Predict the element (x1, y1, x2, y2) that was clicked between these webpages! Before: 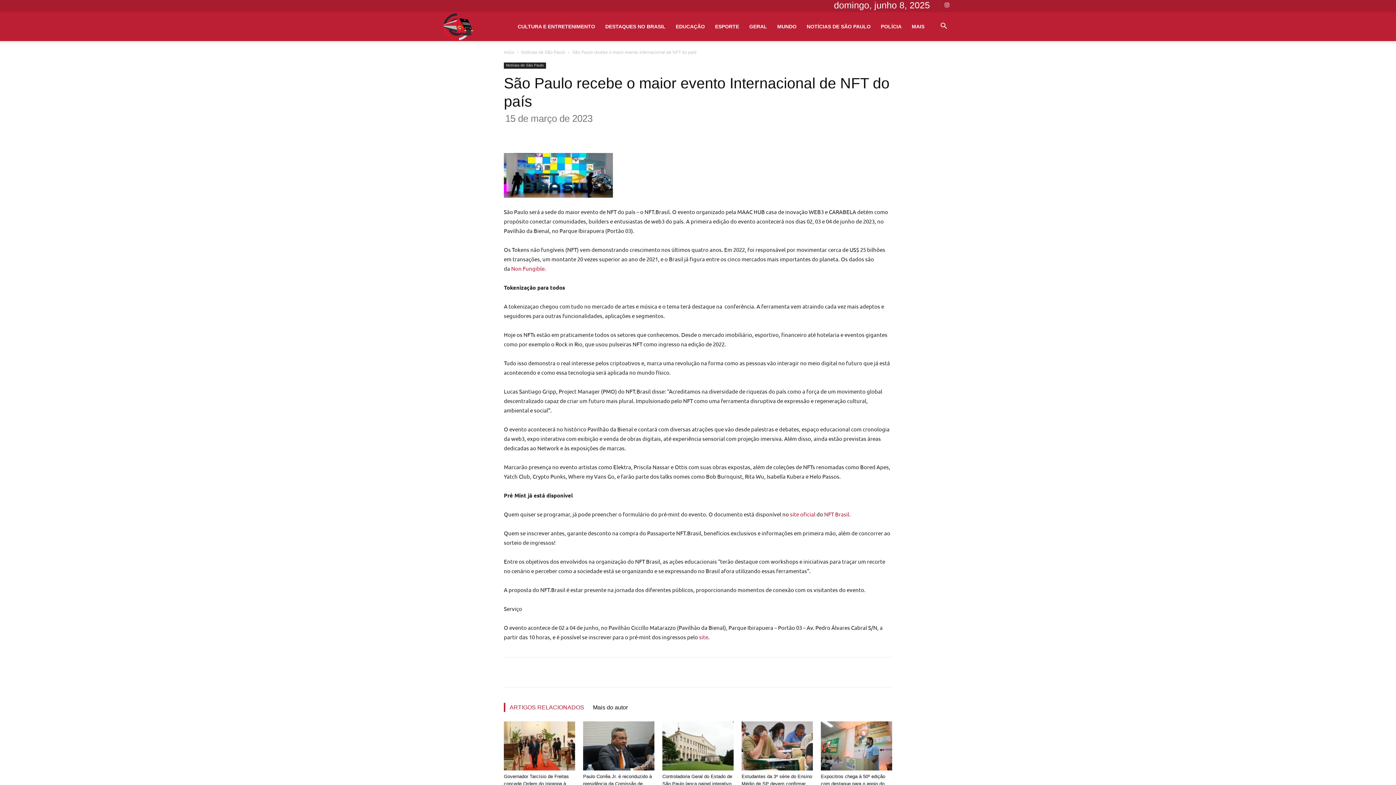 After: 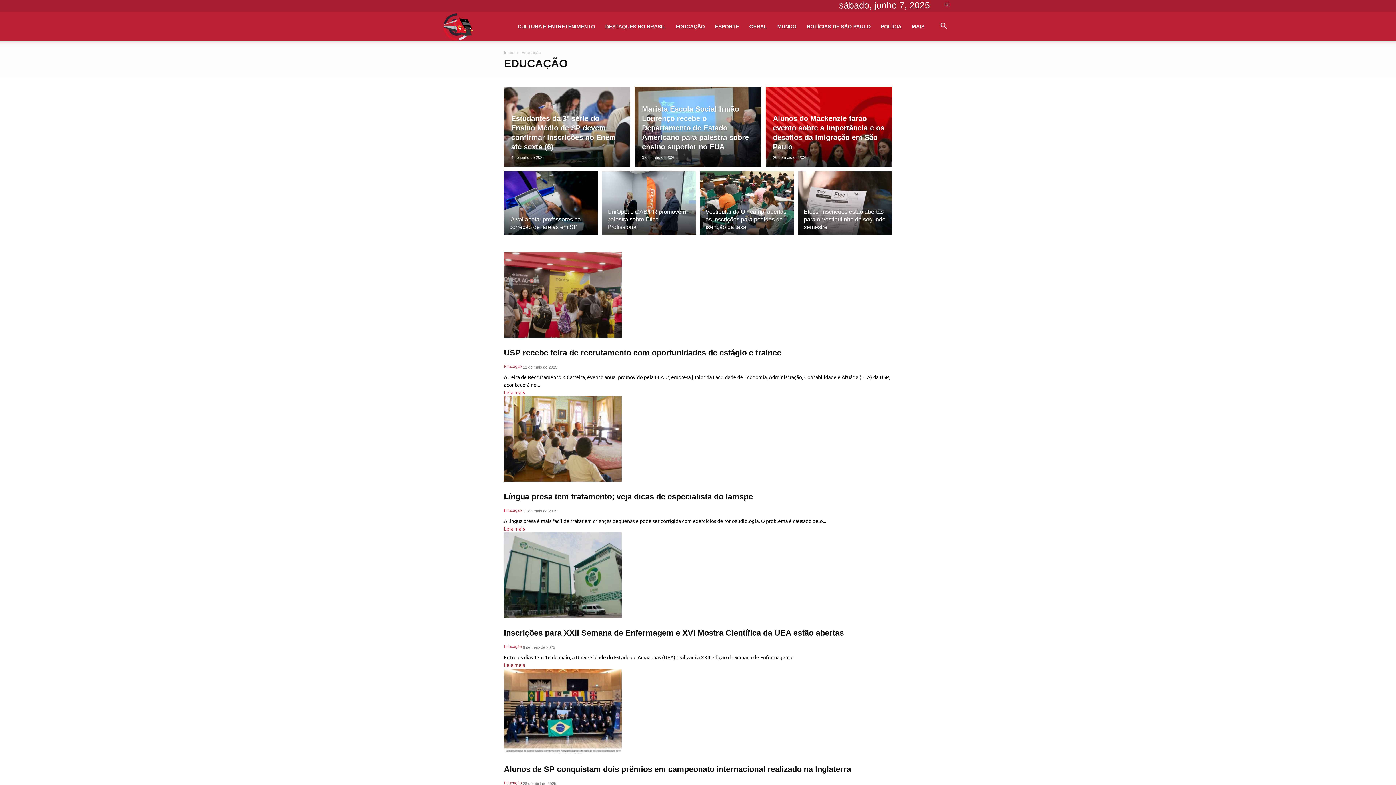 Action: bbox: (670, 12, 710, 41) label: EDUCAÇÃO